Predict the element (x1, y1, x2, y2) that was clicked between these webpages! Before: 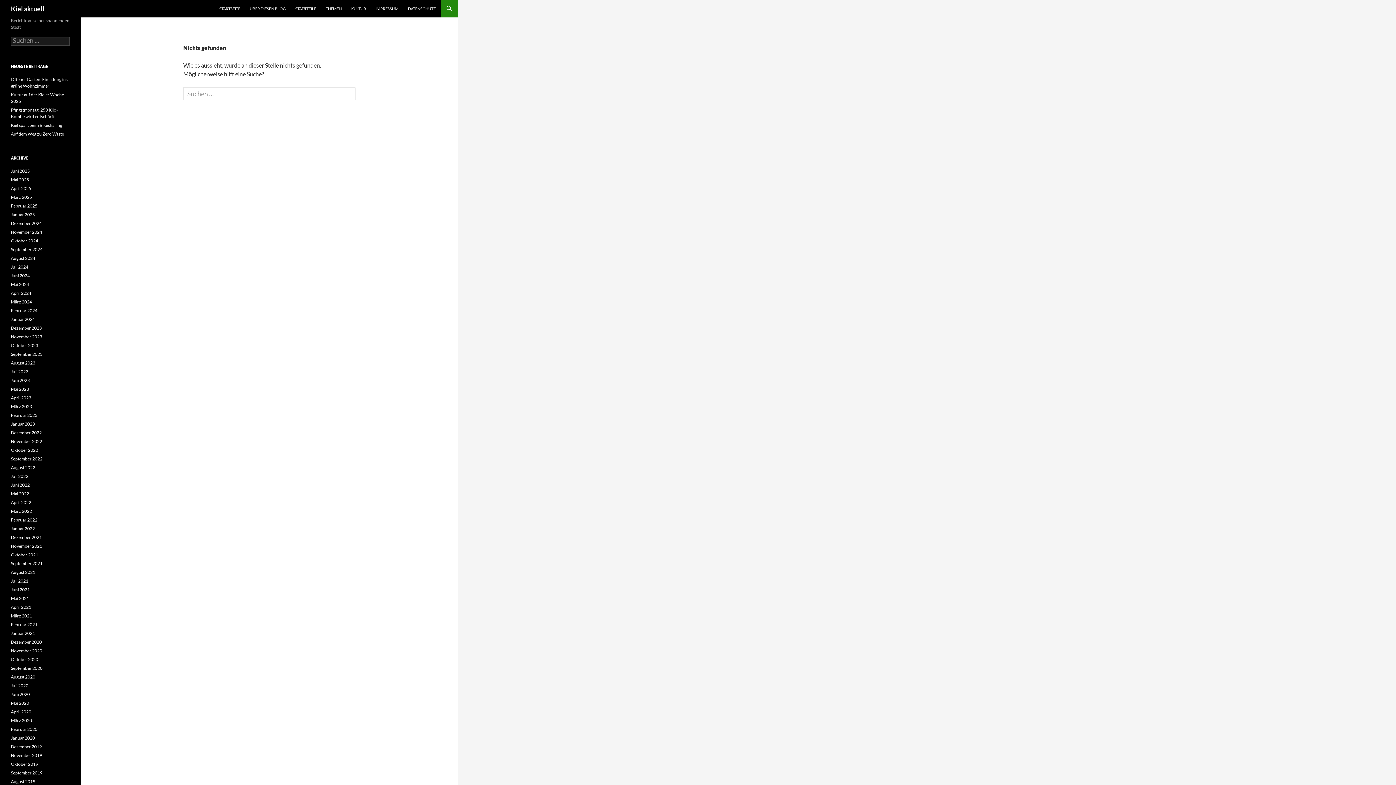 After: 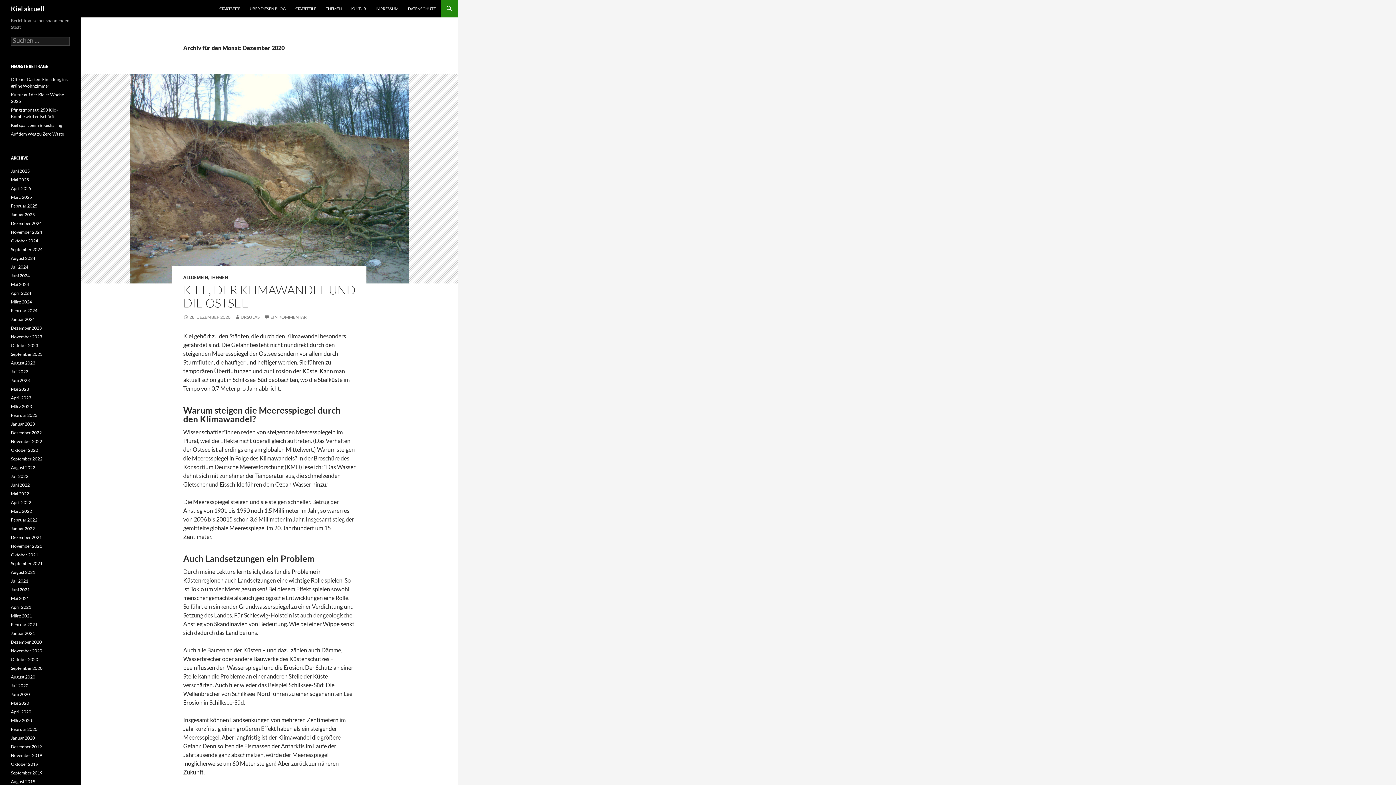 Action: bbox: (10, 639, 41, 645) label: Dezember 2020